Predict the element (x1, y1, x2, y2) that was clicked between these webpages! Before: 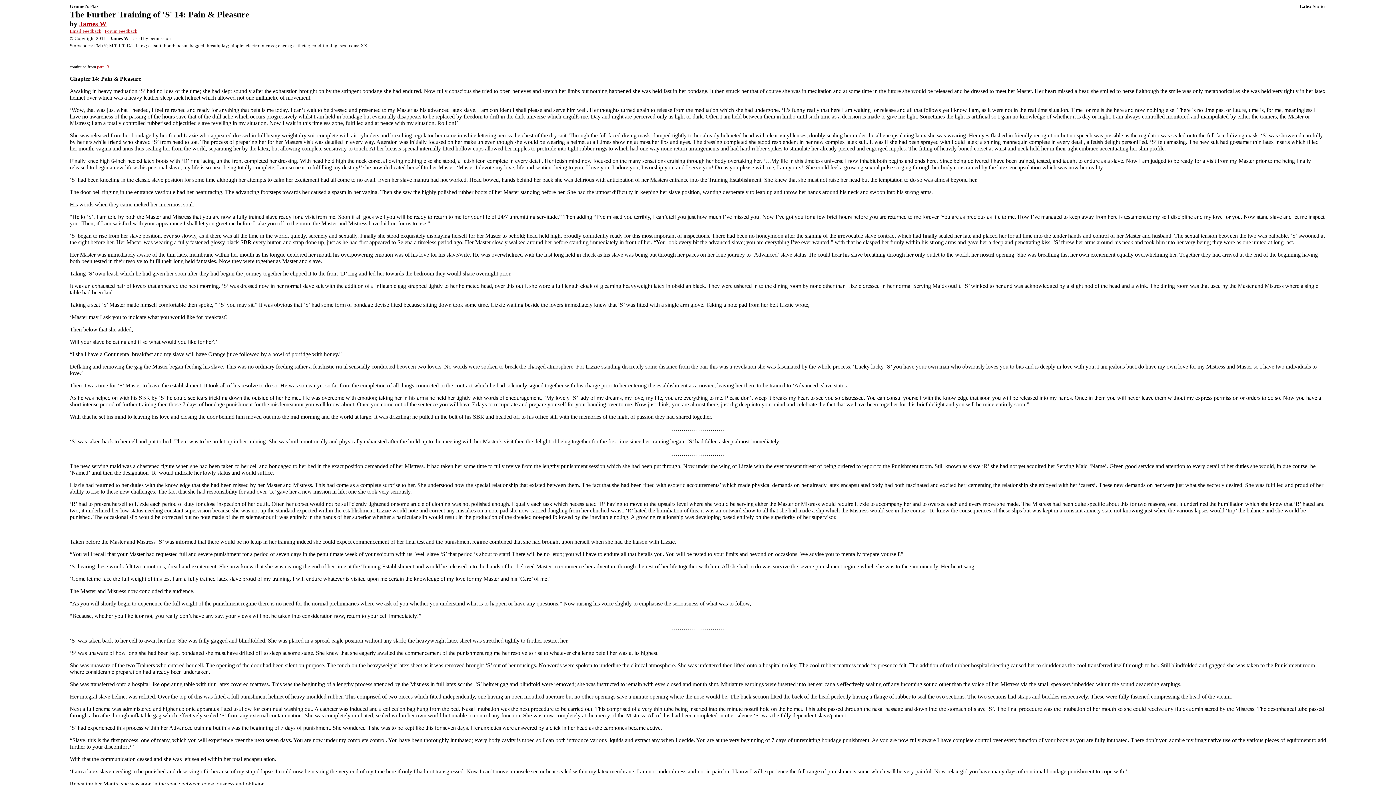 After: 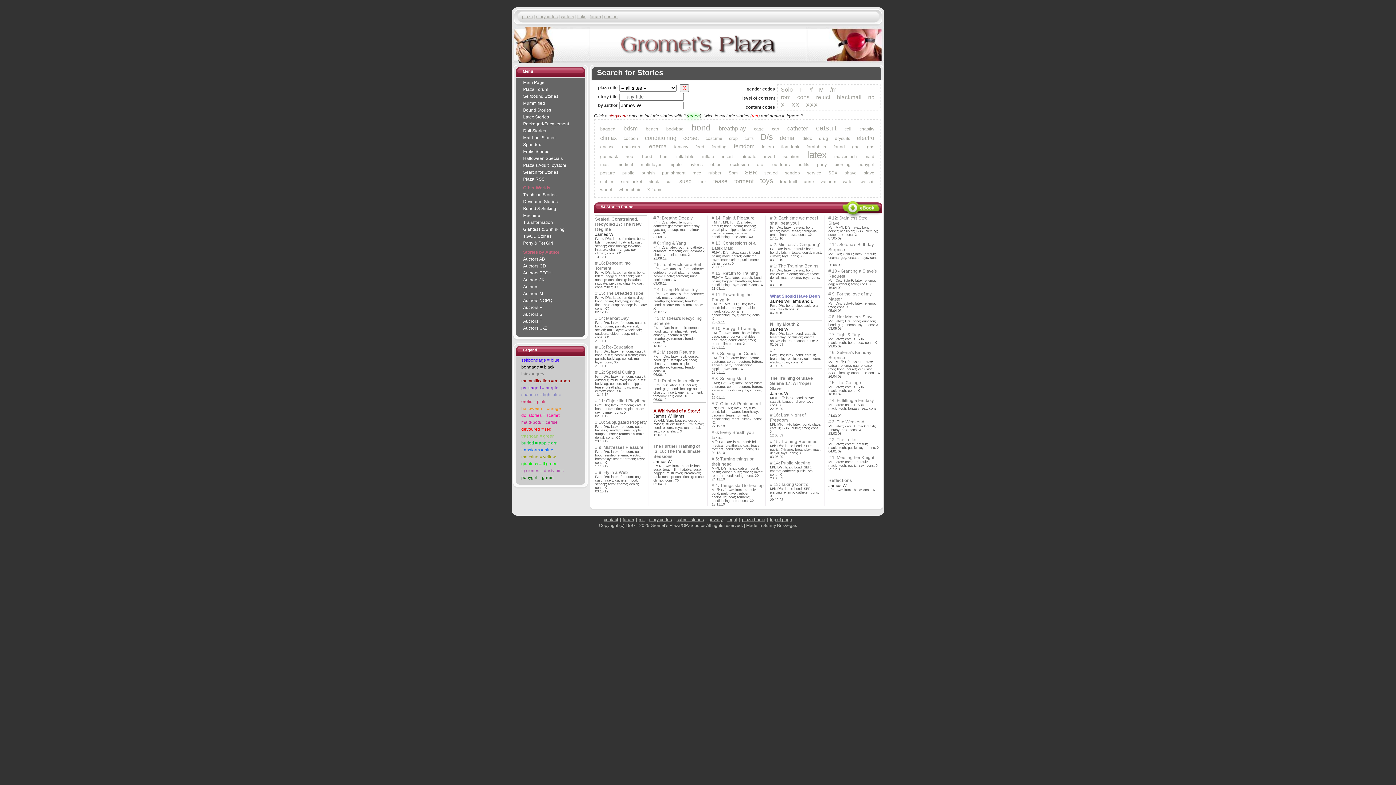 Action: bbox: (79, 20, 106, 27) label: James W